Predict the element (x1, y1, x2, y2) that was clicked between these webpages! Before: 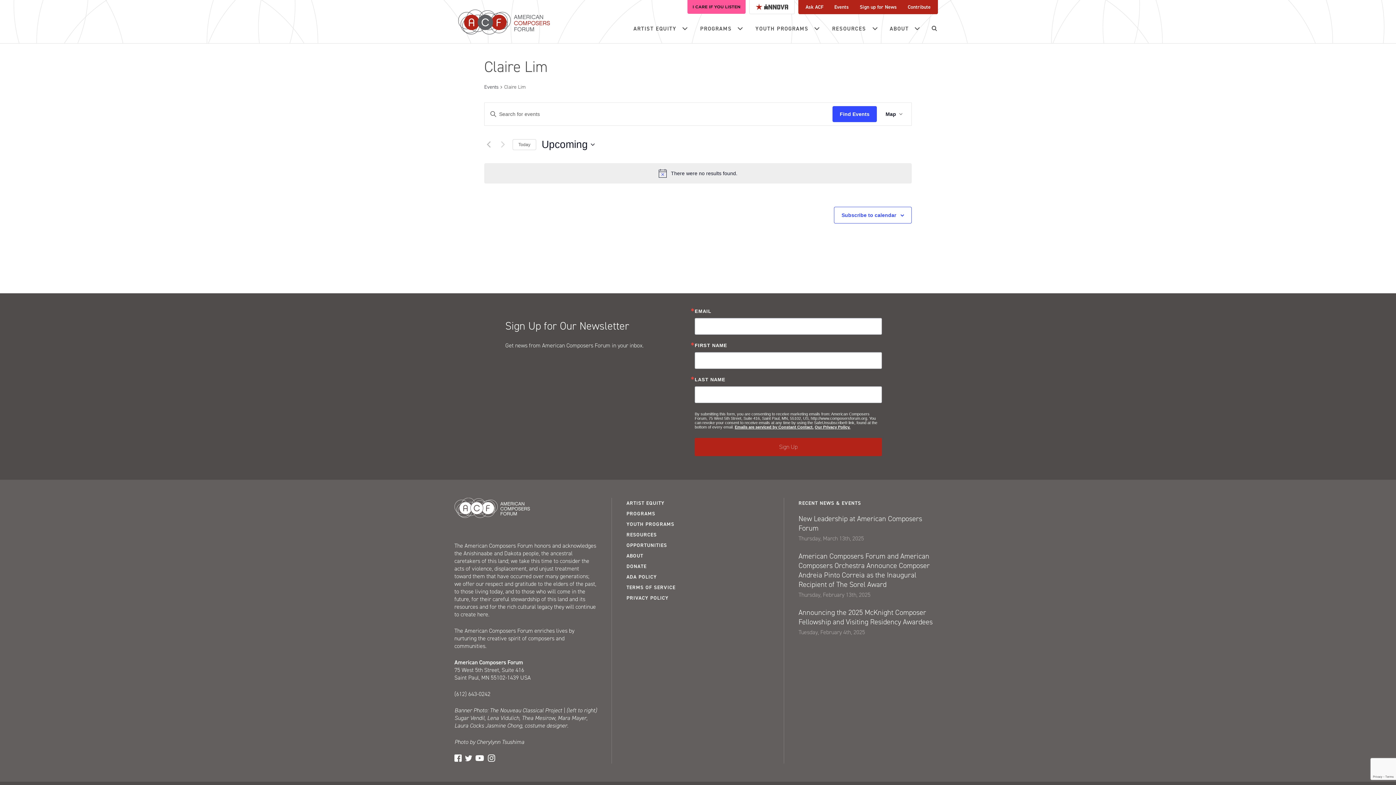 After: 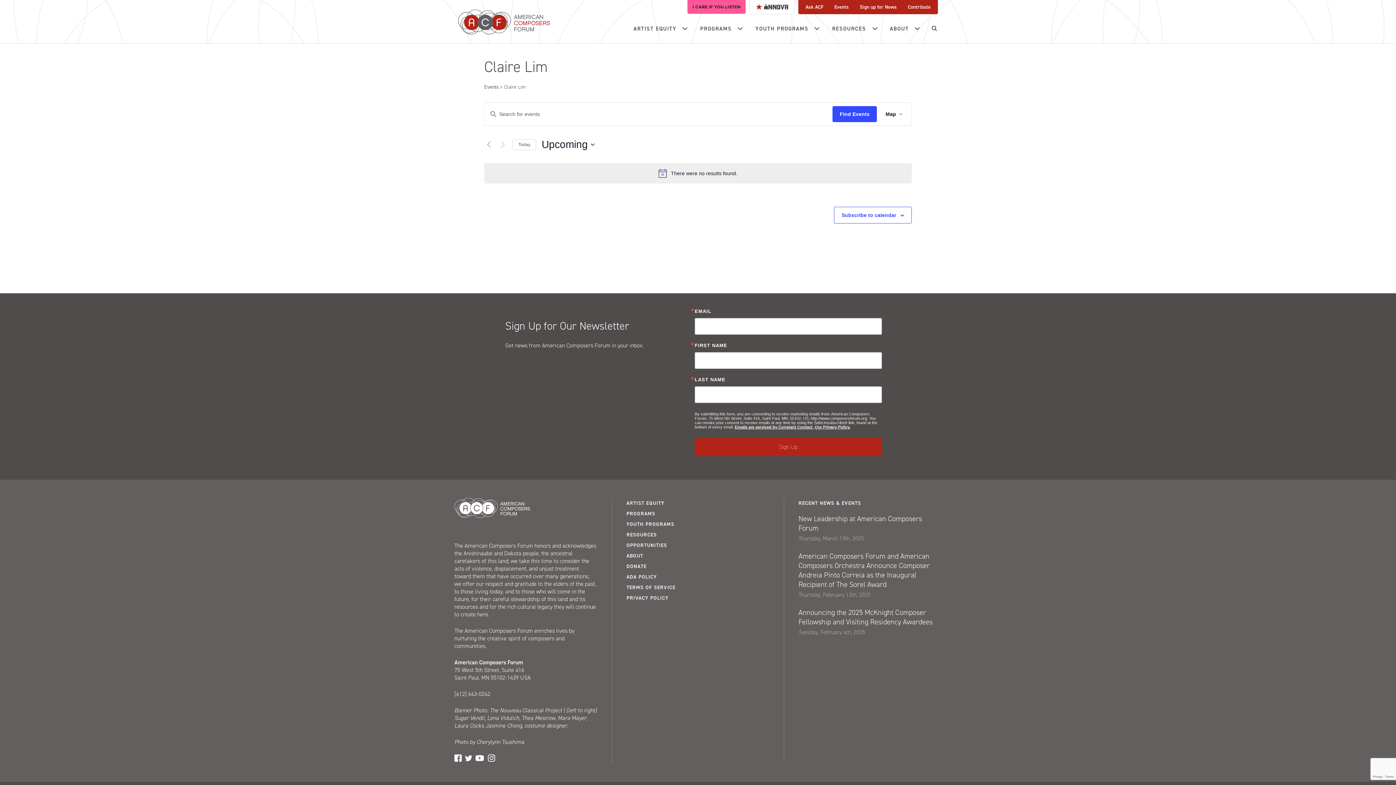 Action: label: Innova bbox: (749, 0, 794, 14)